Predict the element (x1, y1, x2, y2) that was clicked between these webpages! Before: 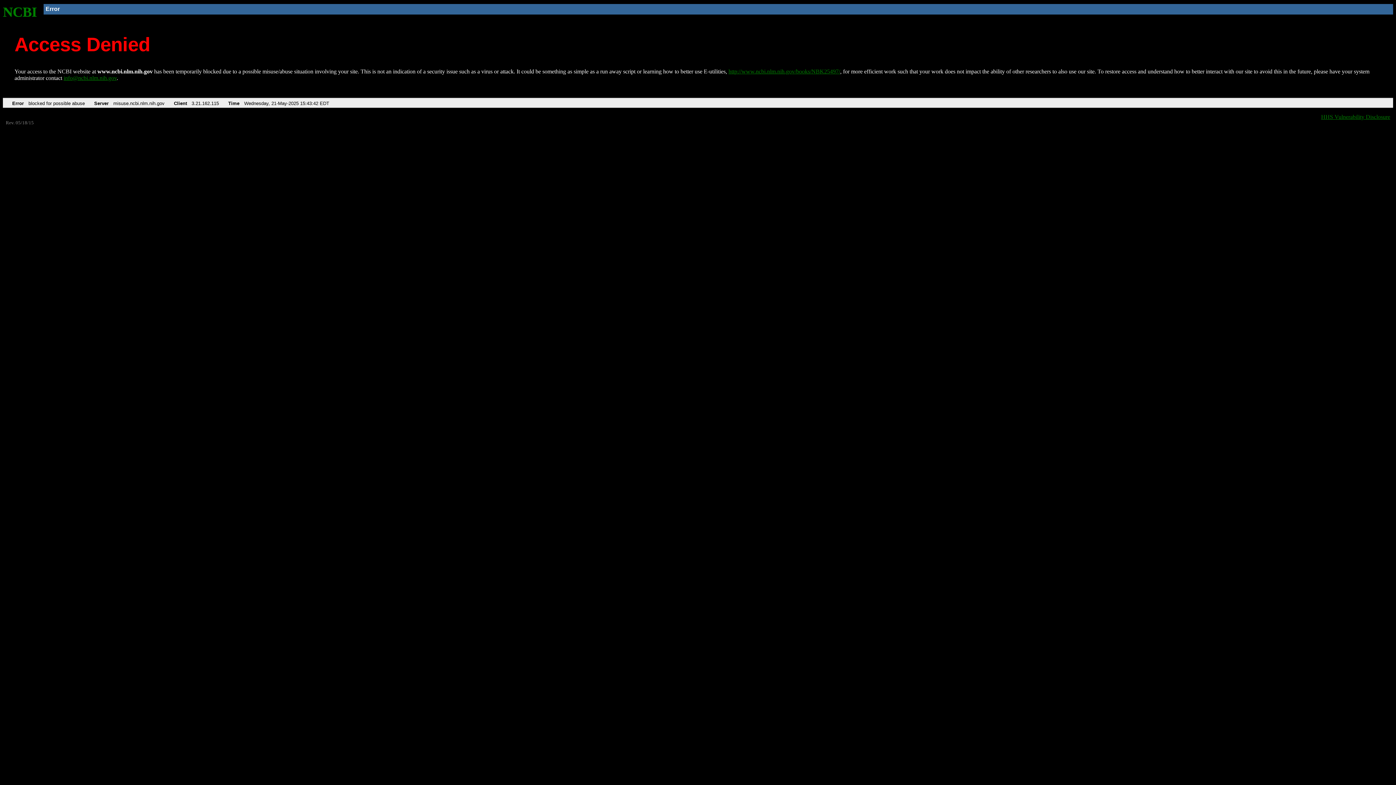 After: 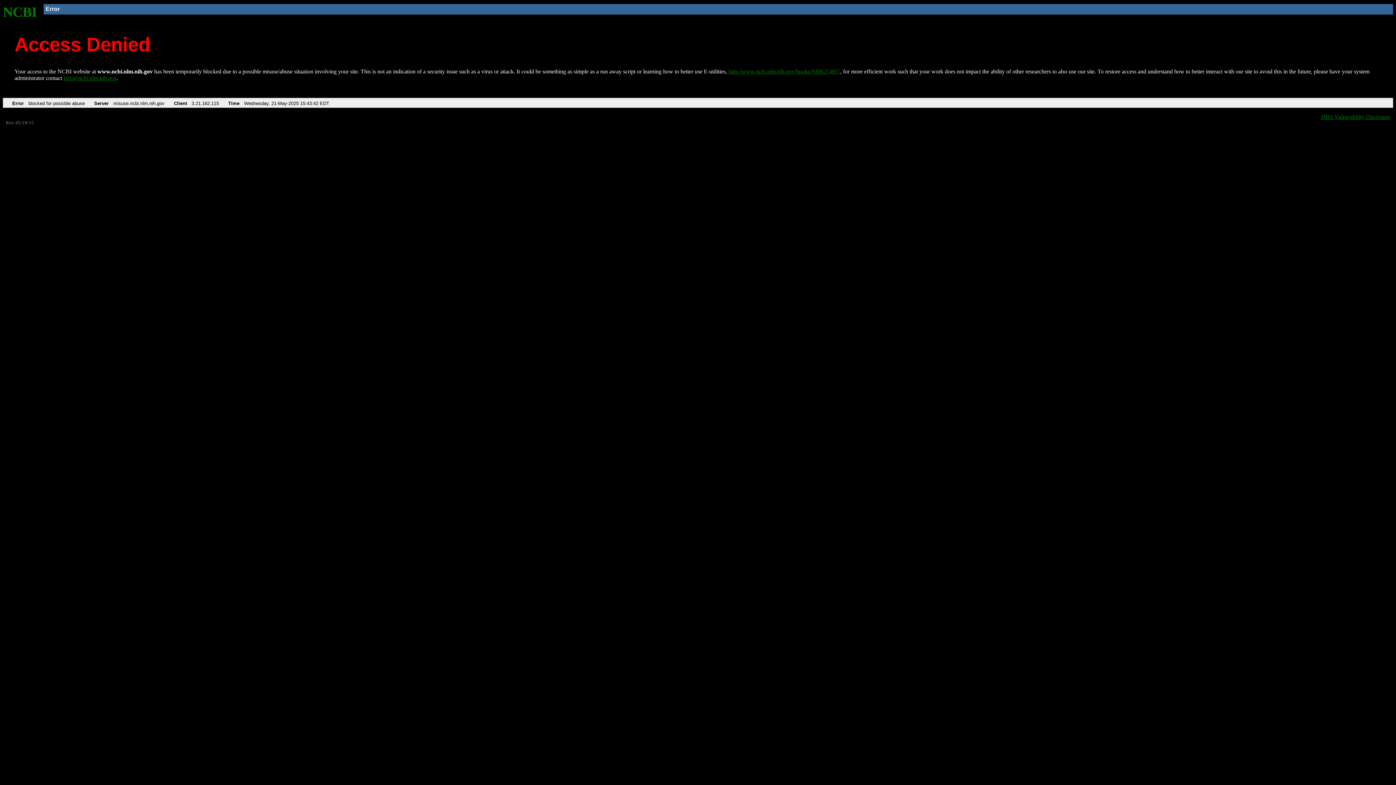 Action: label: info@ncbi.nlm.nih.gov bbox: (63, 75, 116, 81)